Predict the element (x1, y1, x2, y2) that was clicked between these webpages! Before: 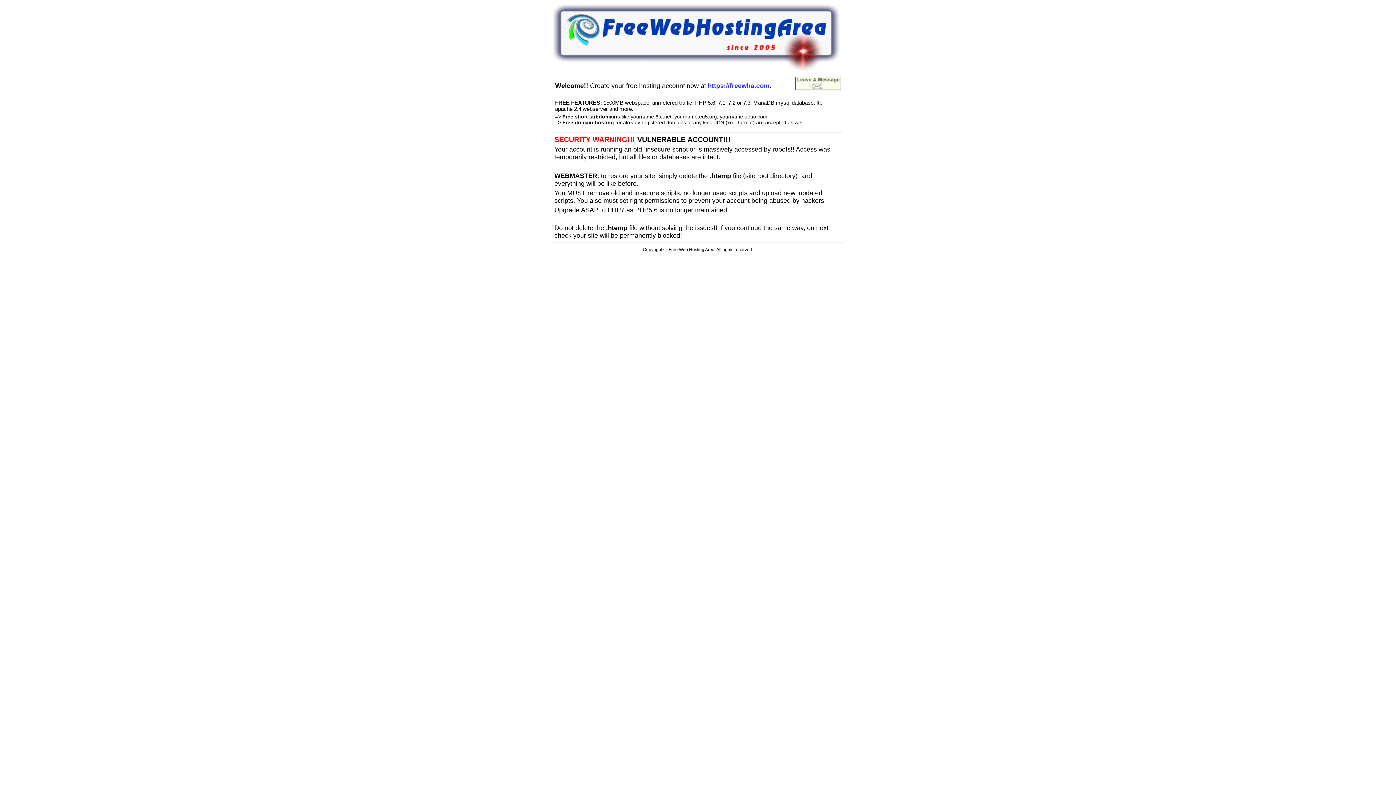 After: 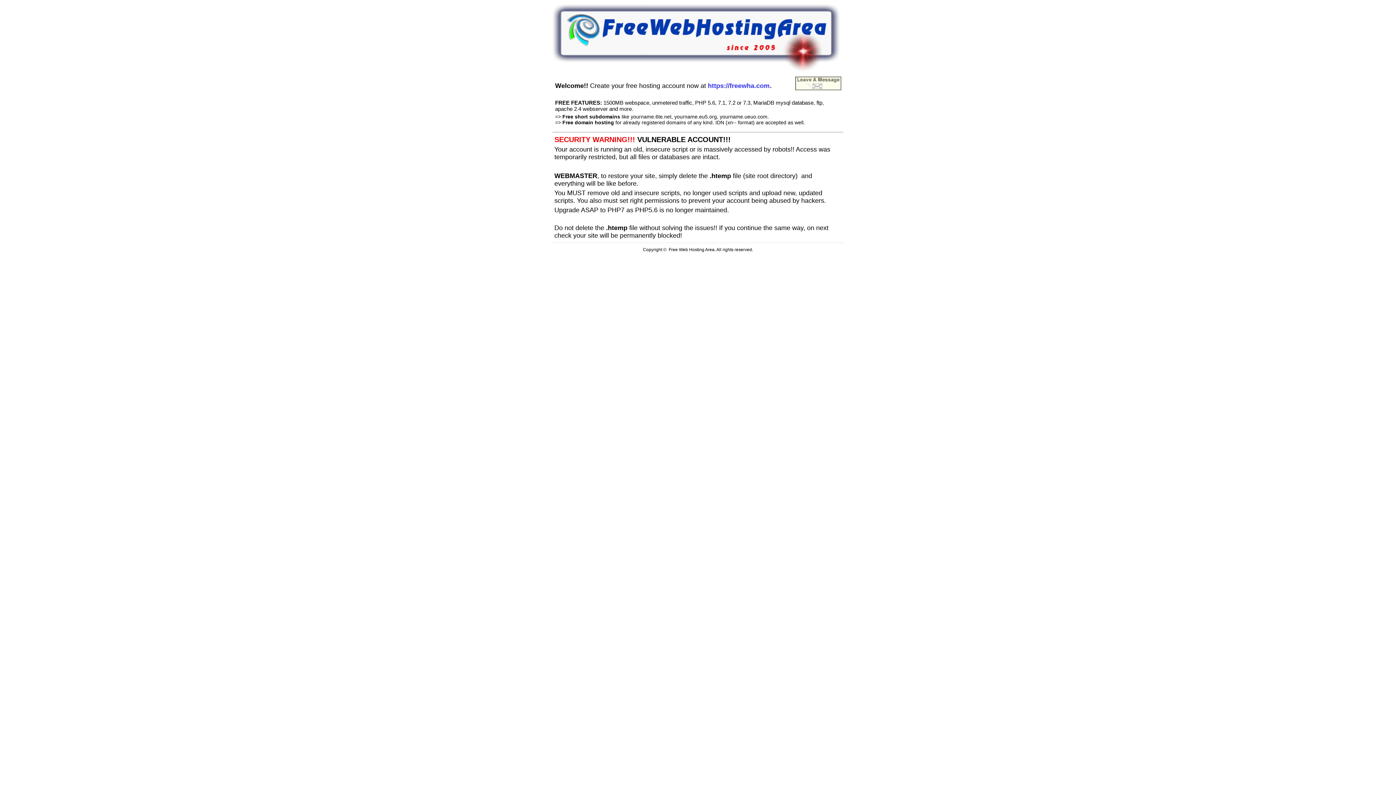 Action: bbox: (552, 66, 840, 72)